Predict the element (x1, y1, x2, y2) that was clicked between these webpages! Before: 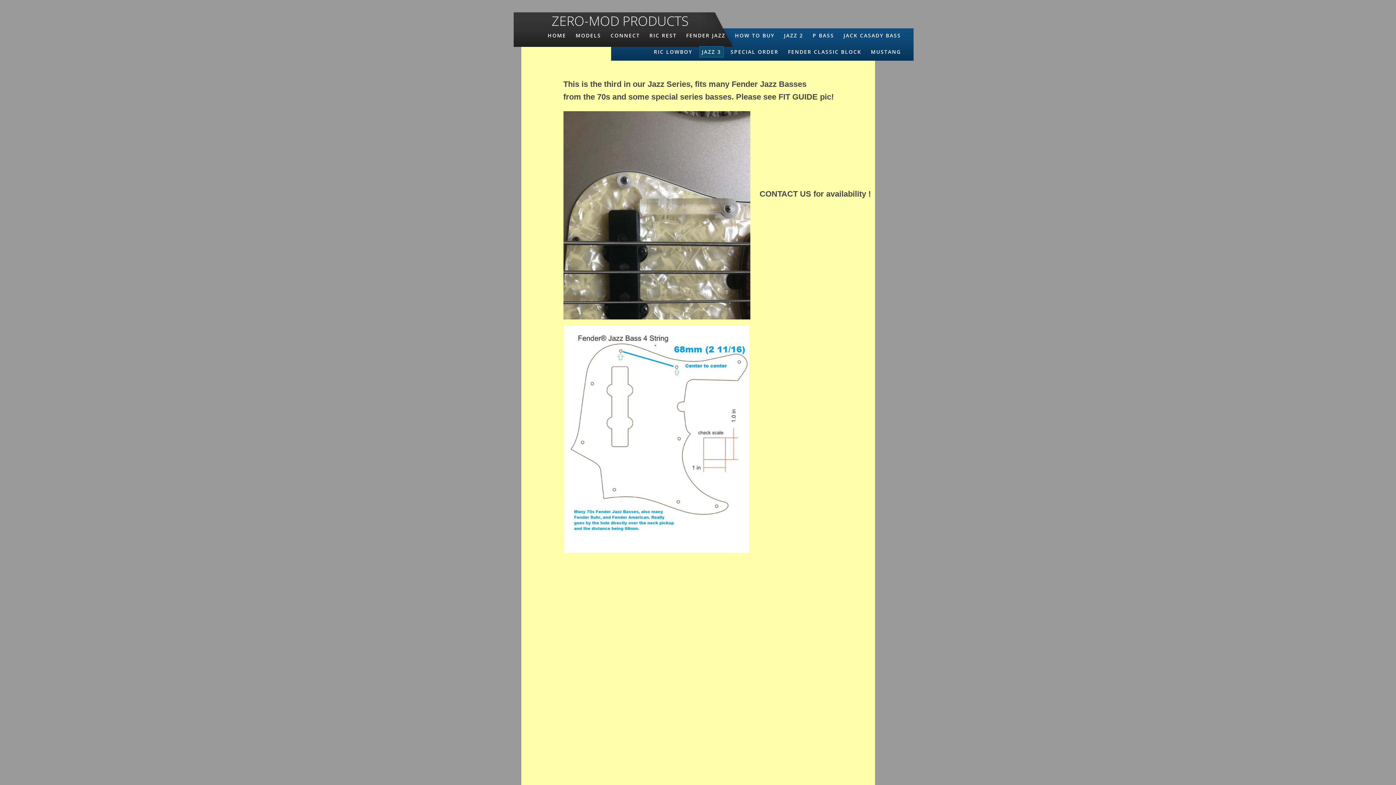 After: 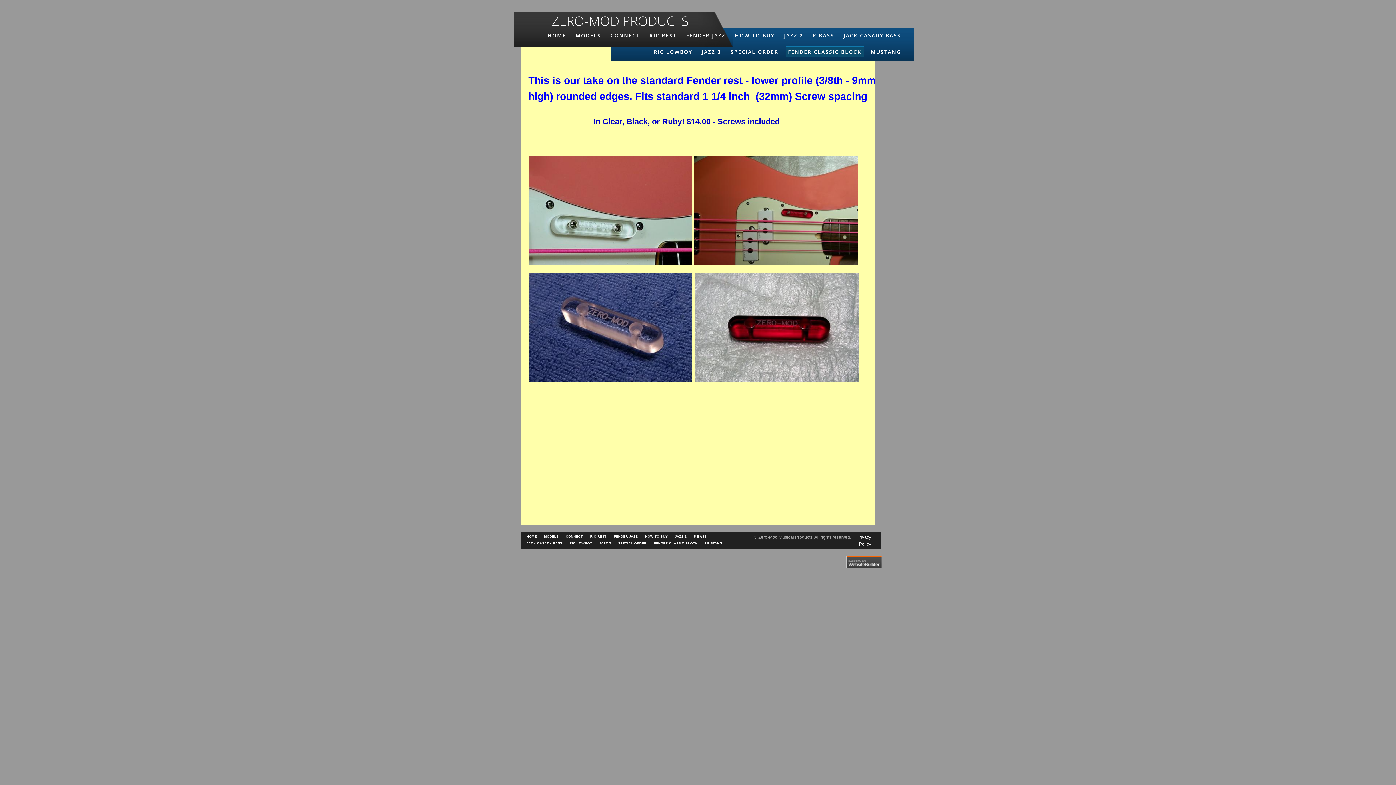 Action: bbox: (785, 46, 864, 57) label: FENDER CLASSIC BLOCK